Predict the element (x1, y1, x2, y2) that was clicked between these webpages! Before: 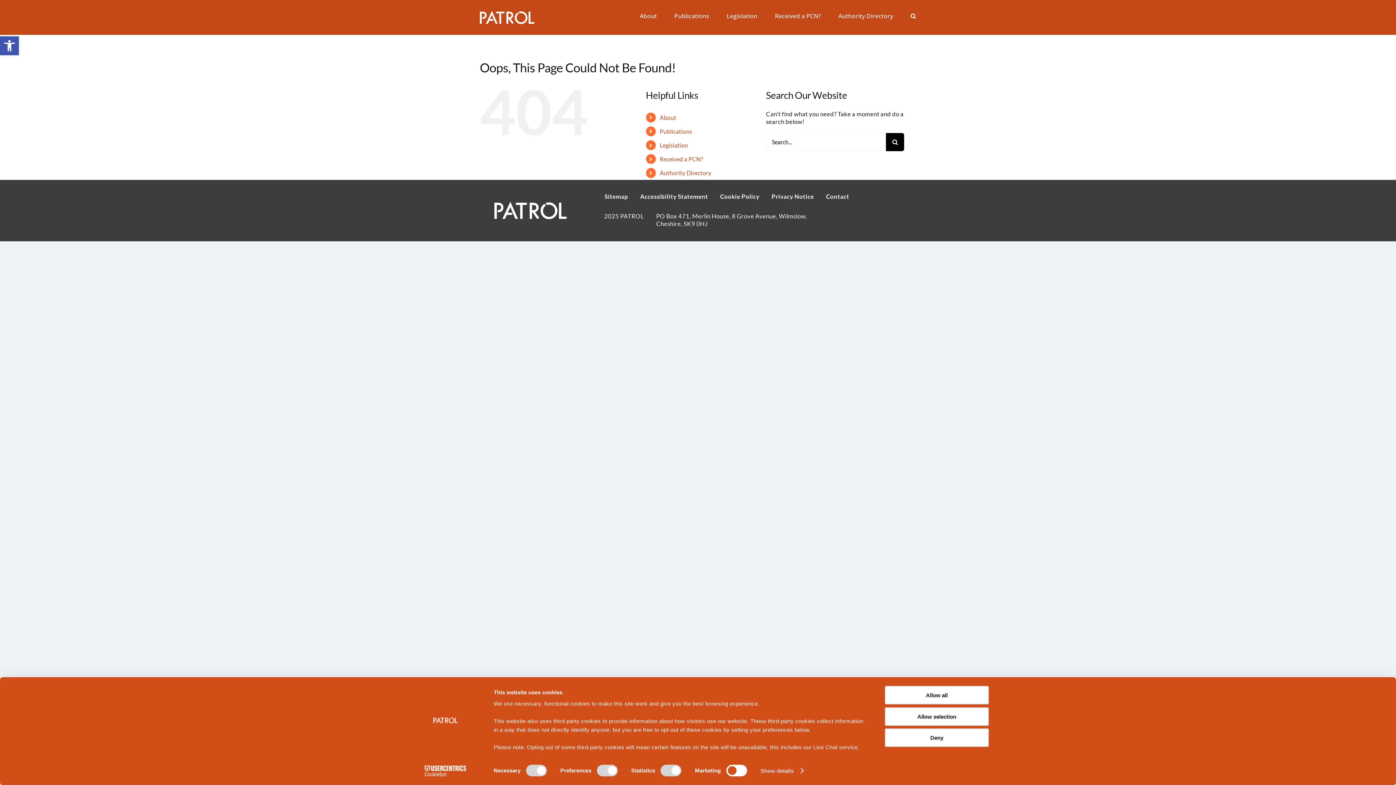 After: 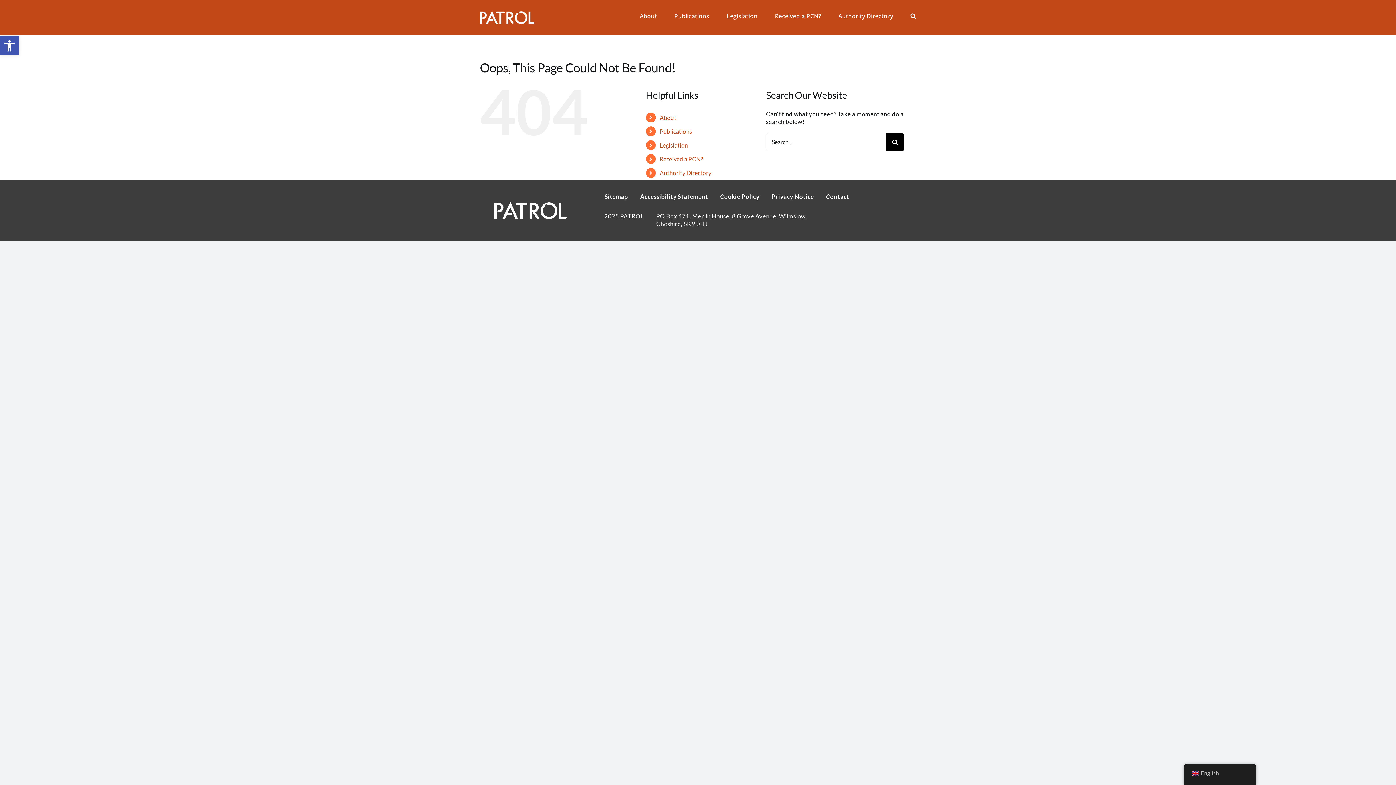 Action: label: Allow selection bbox: (885, 707, 989, 726)